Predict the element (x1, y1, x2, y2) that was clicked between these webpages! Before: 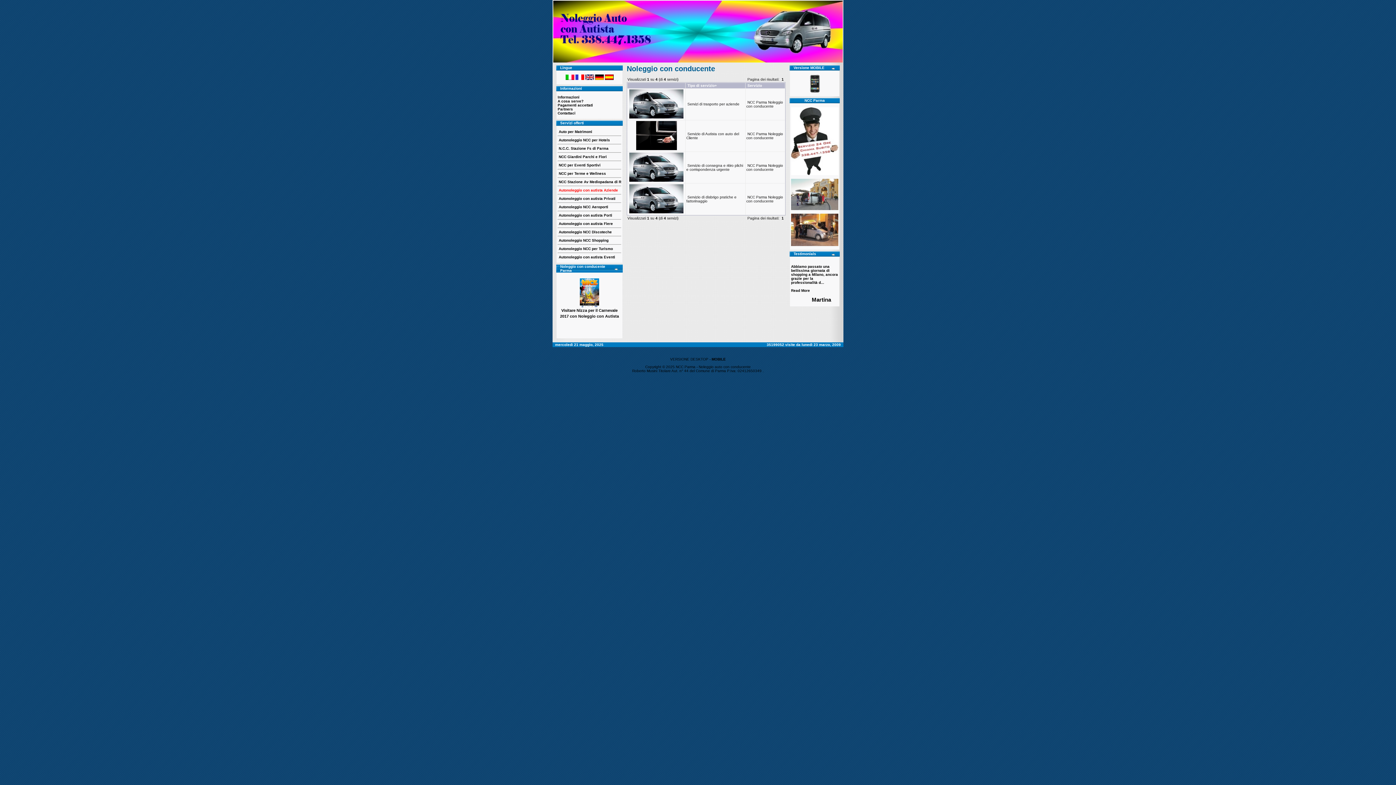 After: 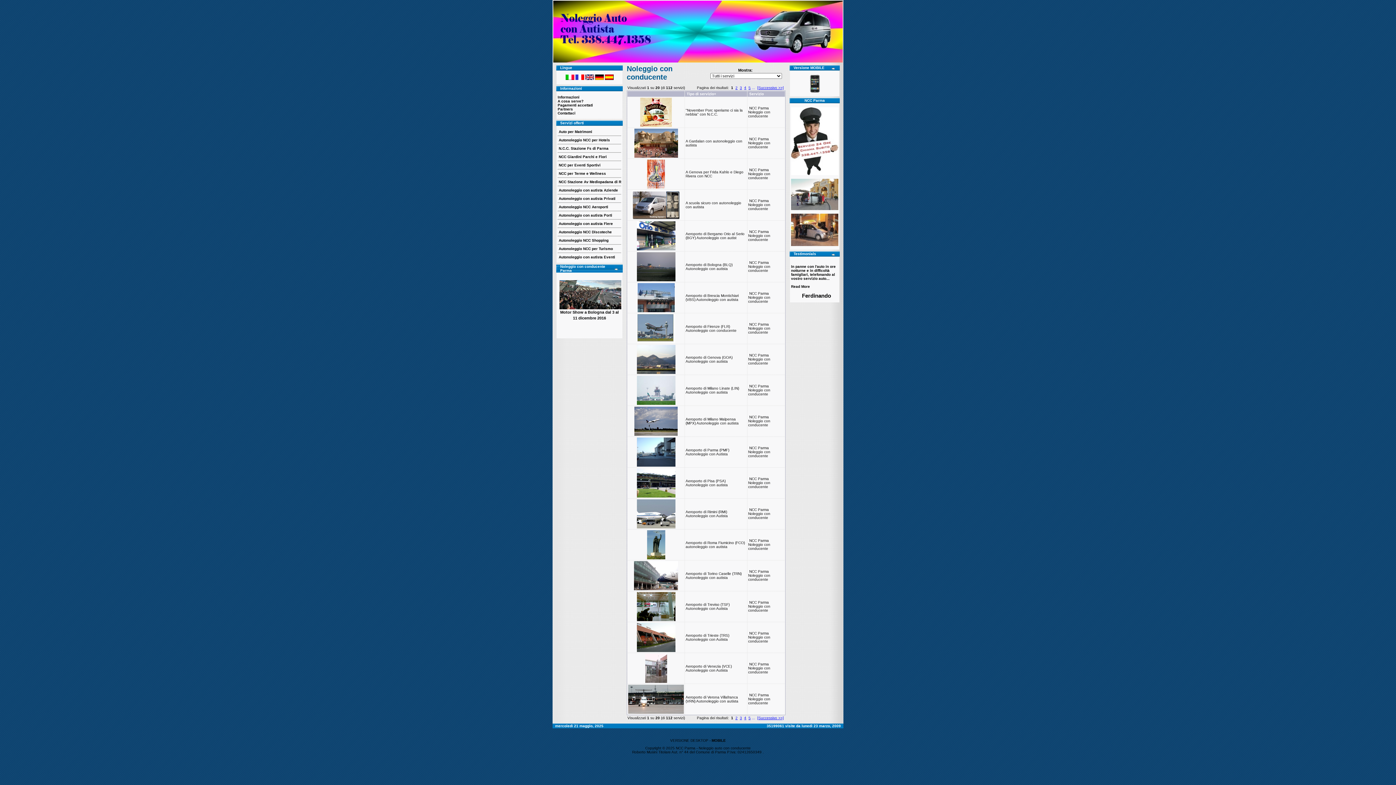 Action: label: NCC Parma Noleggio con conducente bbox: (746, 163, 783, 171)